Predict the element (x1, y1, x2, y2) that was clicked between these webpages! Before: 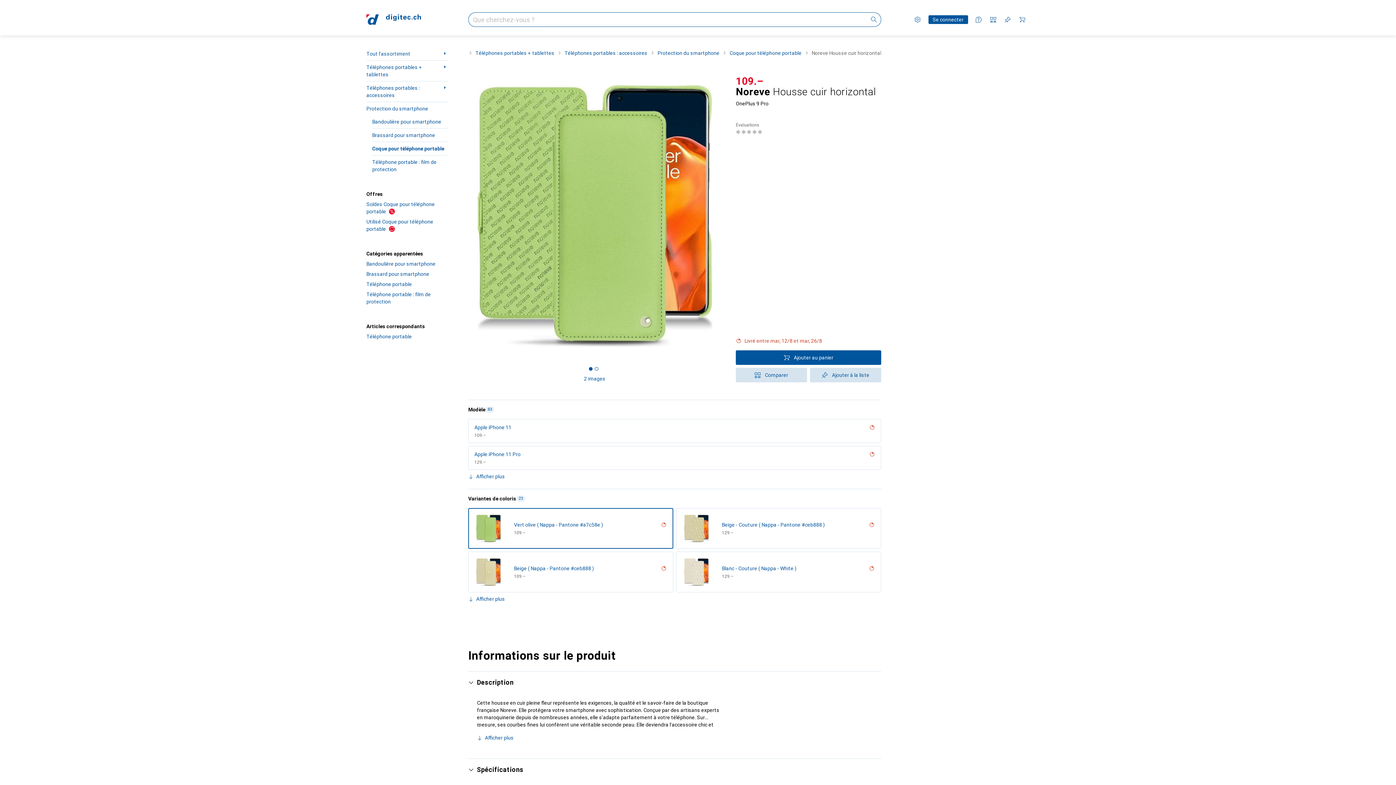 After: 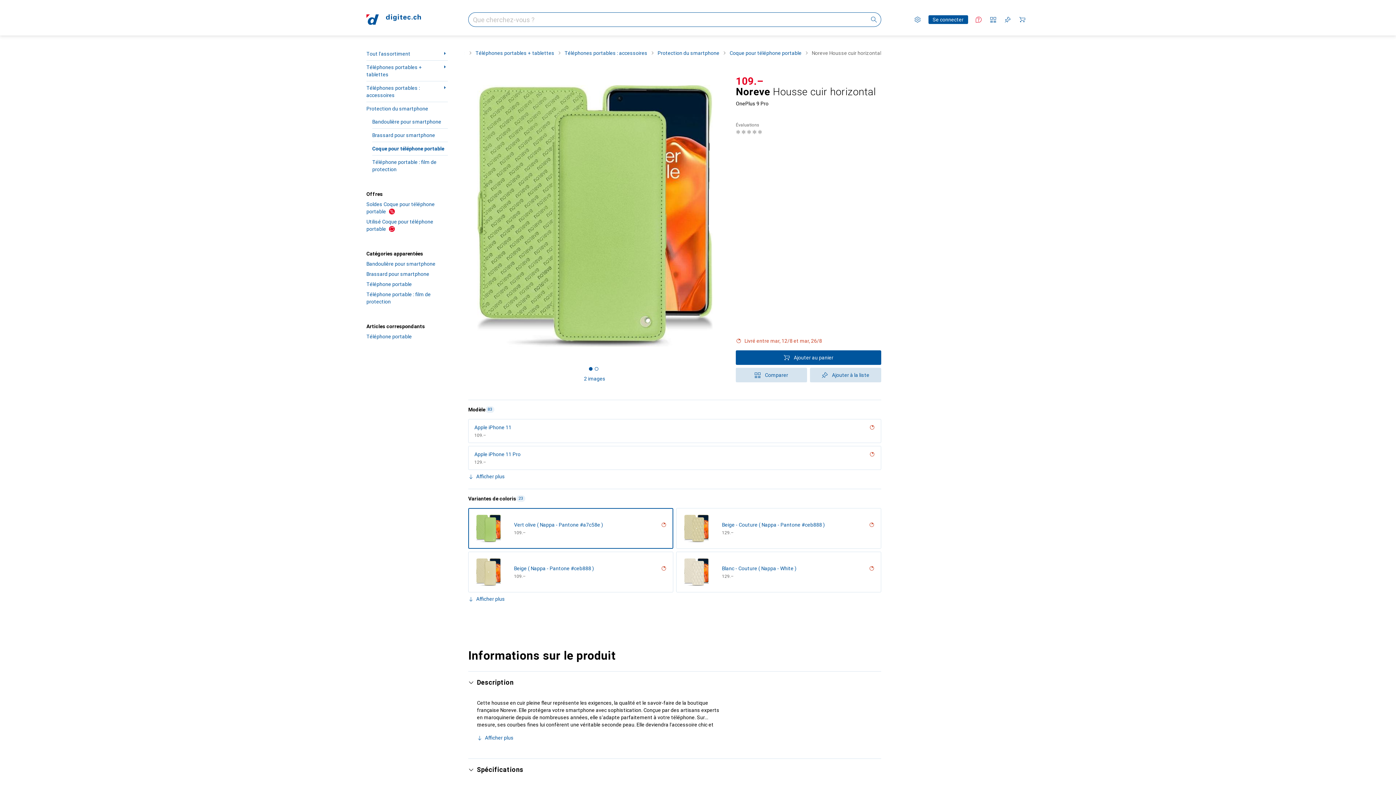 Action: bbox: (973, 13, 984, 25) label: Ouvrez l'assistant Galaxus